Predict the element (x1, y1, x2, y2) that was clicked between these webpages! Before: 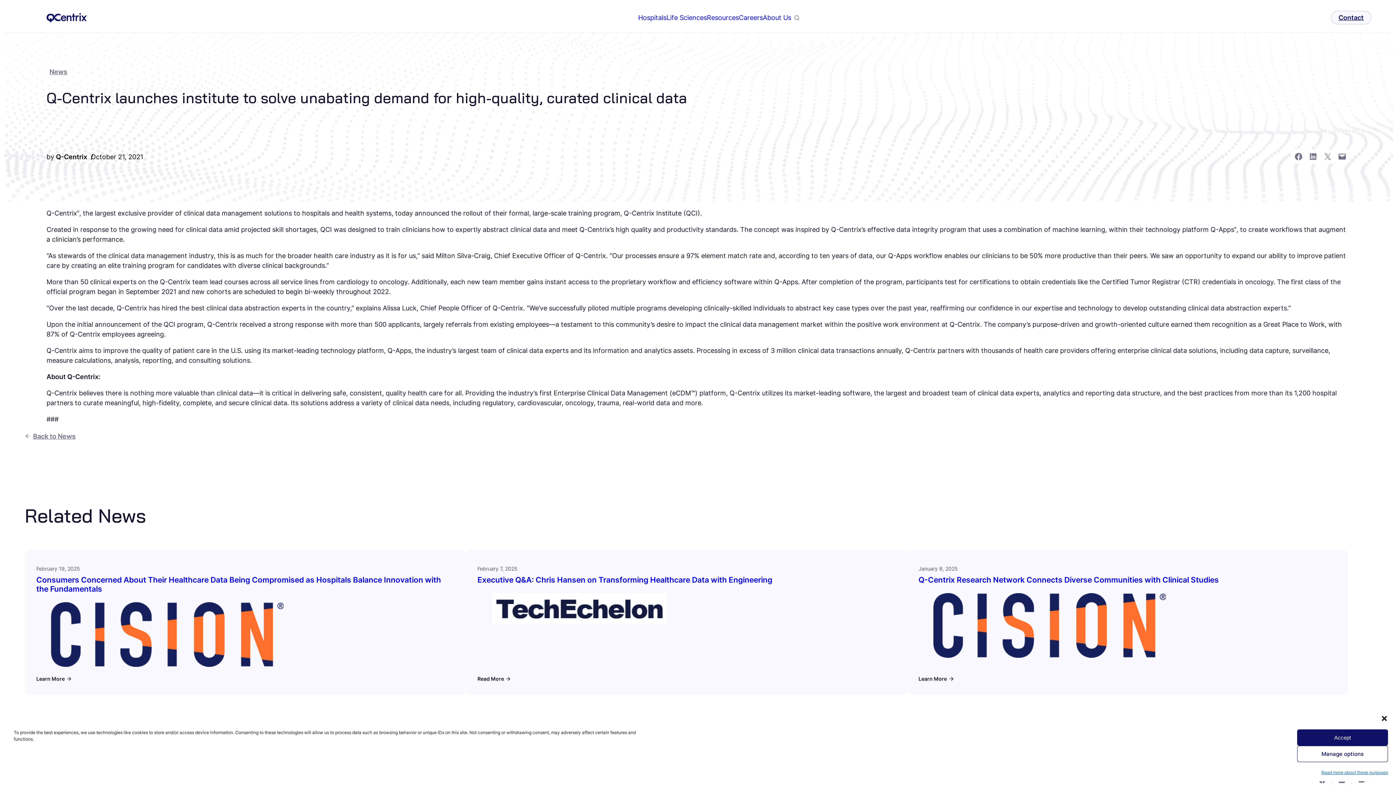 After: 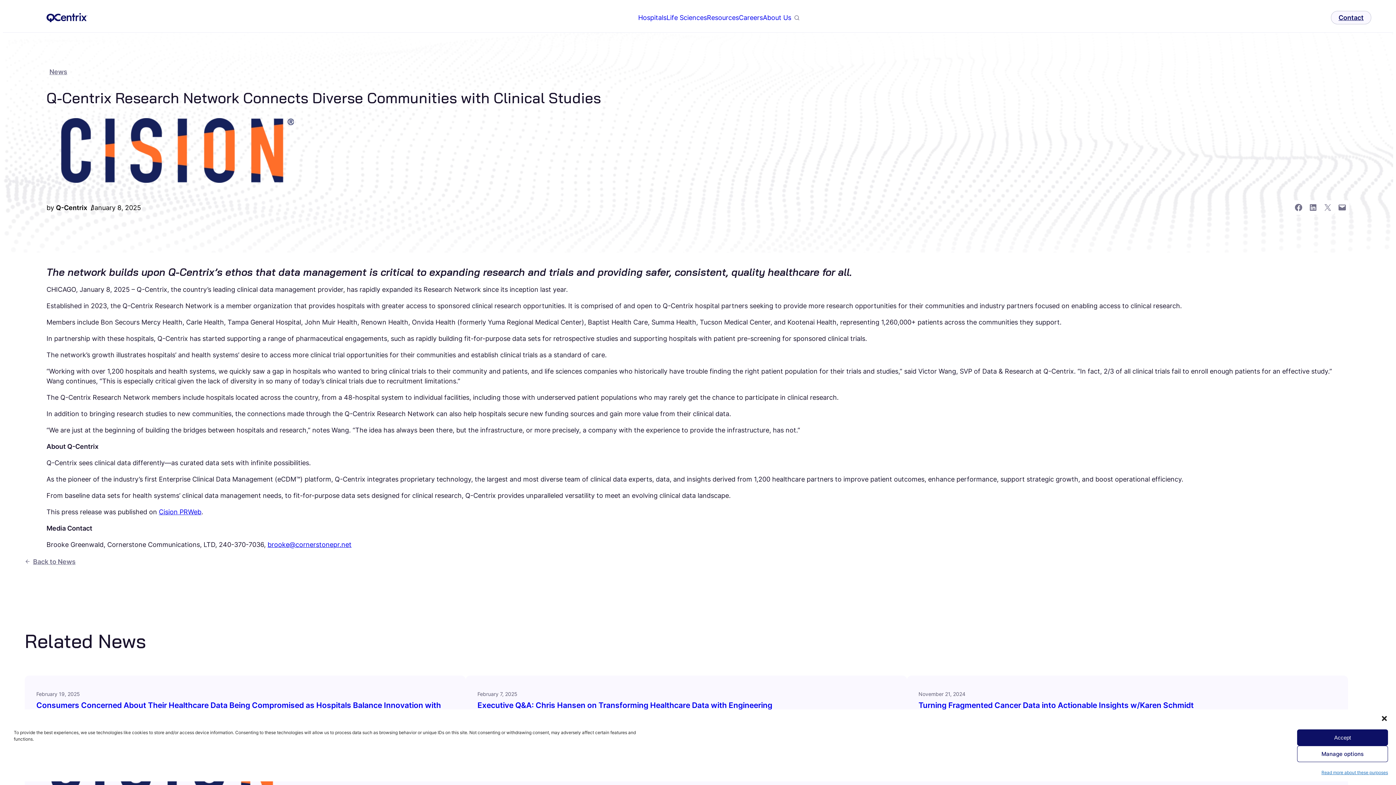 Action: label: Learn More bbox: (918, 676, 954, 682)